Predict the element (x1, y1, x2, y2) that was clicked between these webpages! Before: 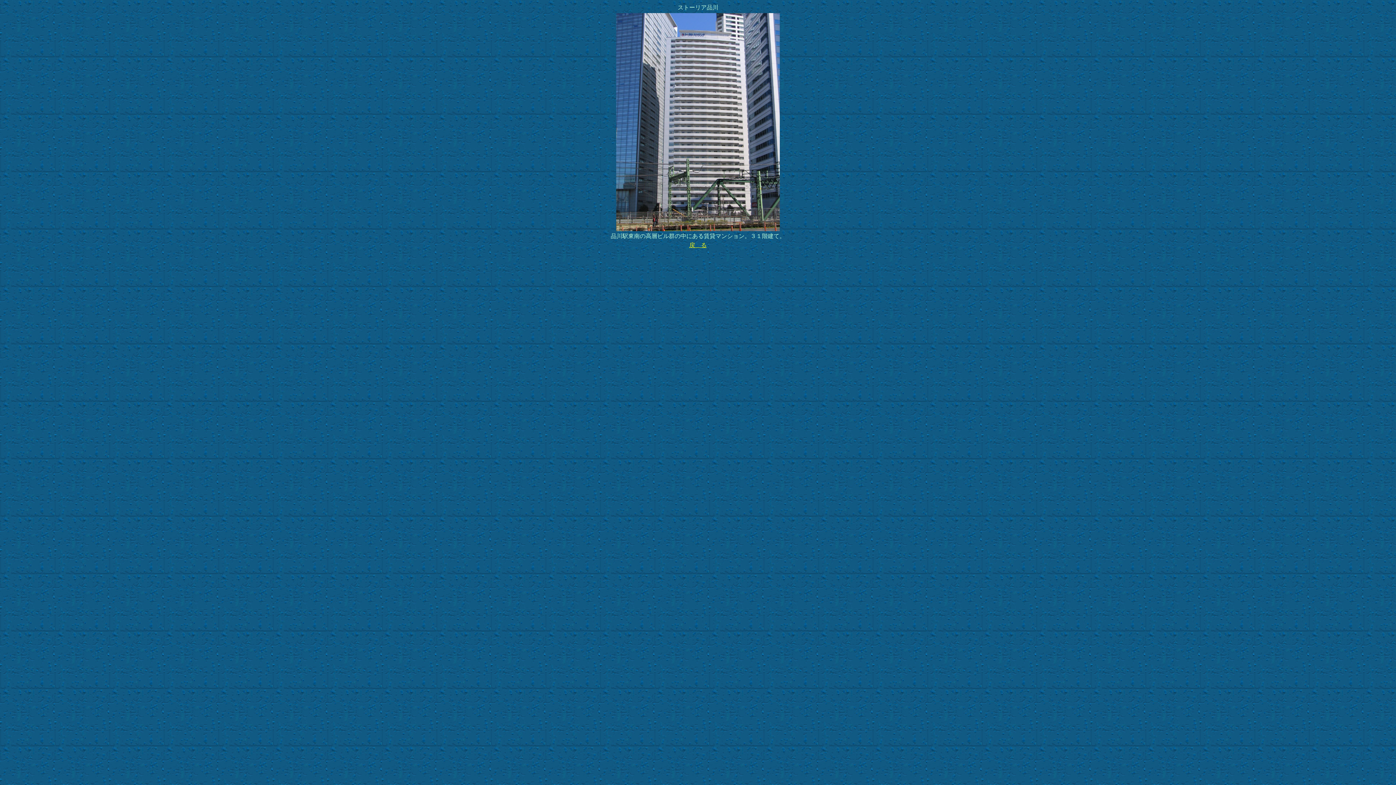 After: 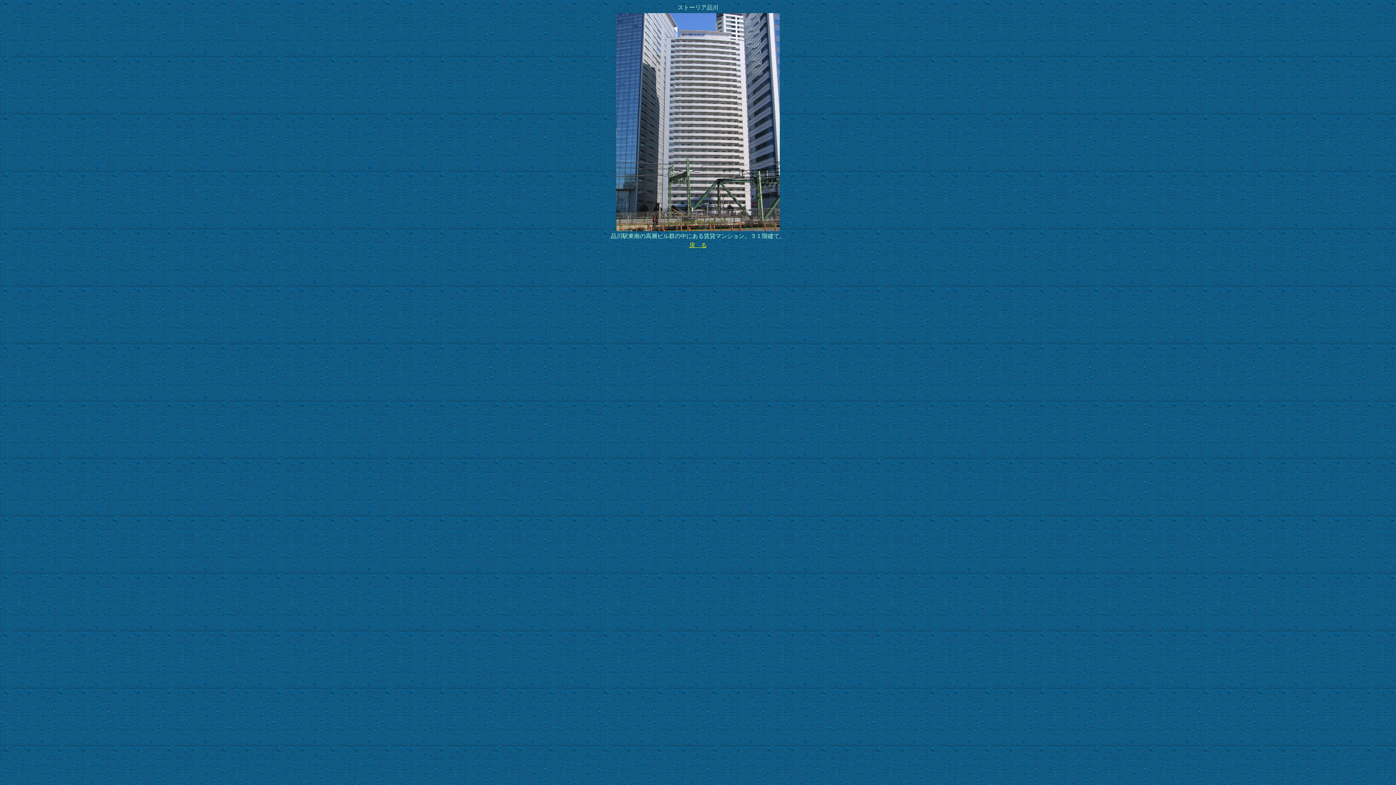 Action: label: 戻　る bbox: (689, 242, 706, 248)